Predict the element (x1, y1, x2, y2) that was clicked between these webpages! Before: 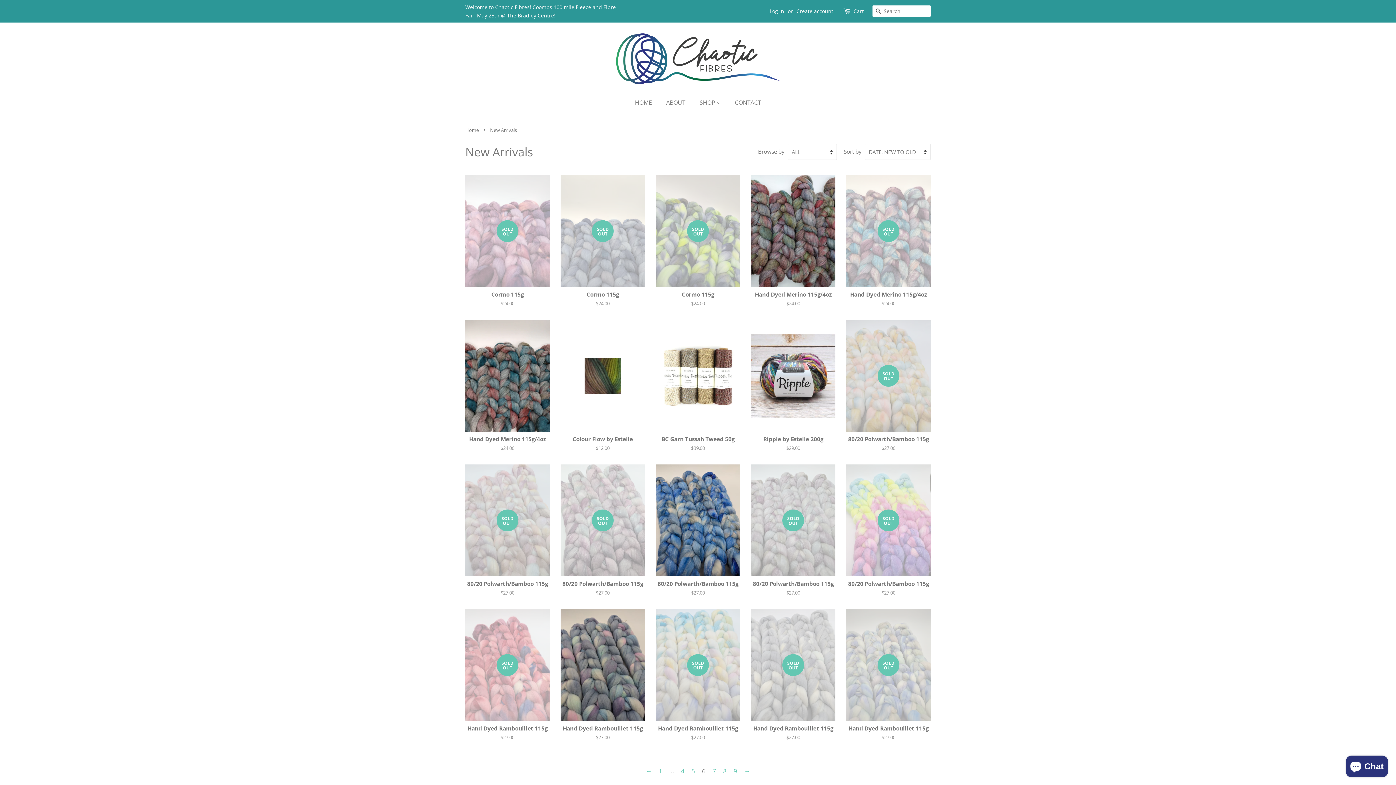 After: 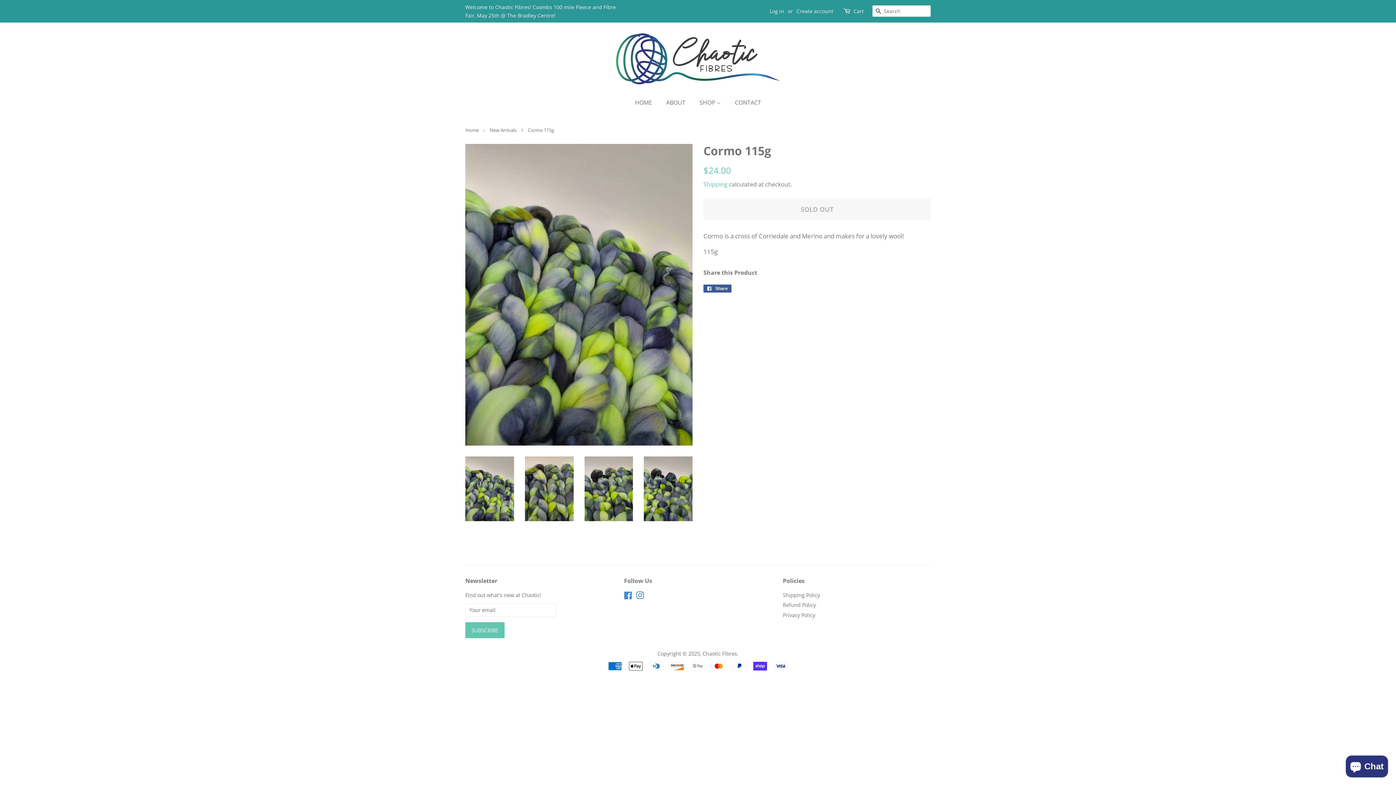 Action: label: SOLD OUT

Cormo 115g

Regular price
$24.00 bbox: (656, 175, 740, 320)